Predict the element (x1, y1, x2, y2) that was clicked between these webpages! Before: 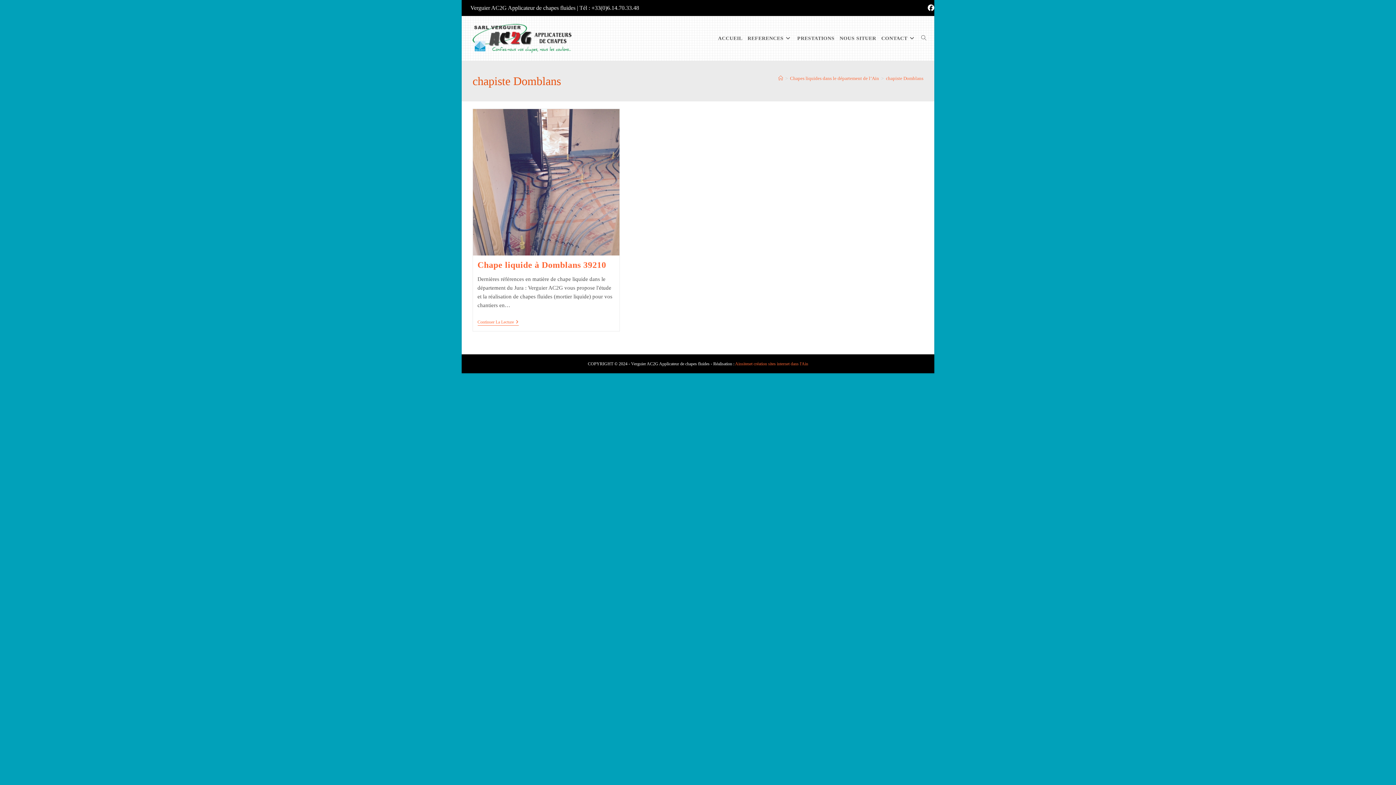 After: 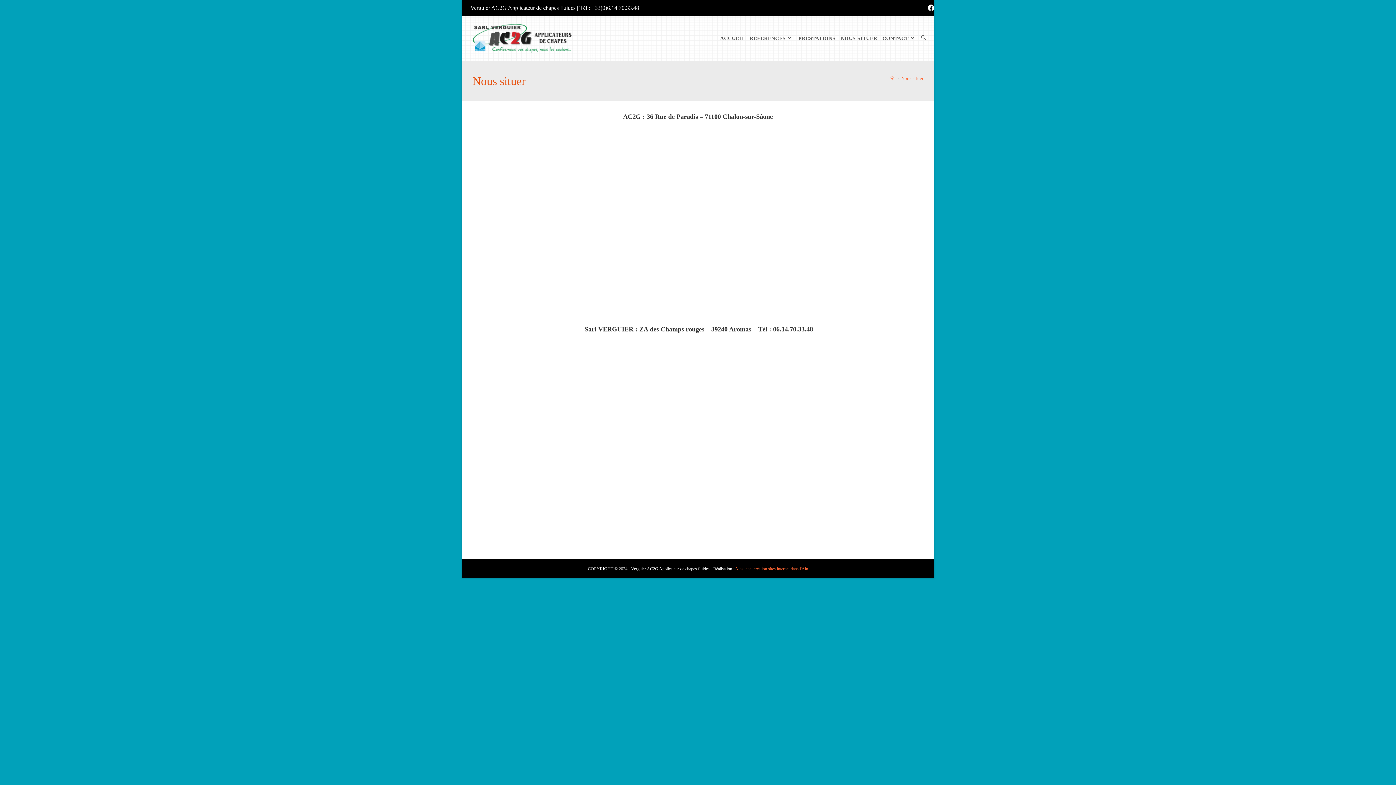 Action: bbox: (837, 16, 878, 60) label: NOUS SITUER